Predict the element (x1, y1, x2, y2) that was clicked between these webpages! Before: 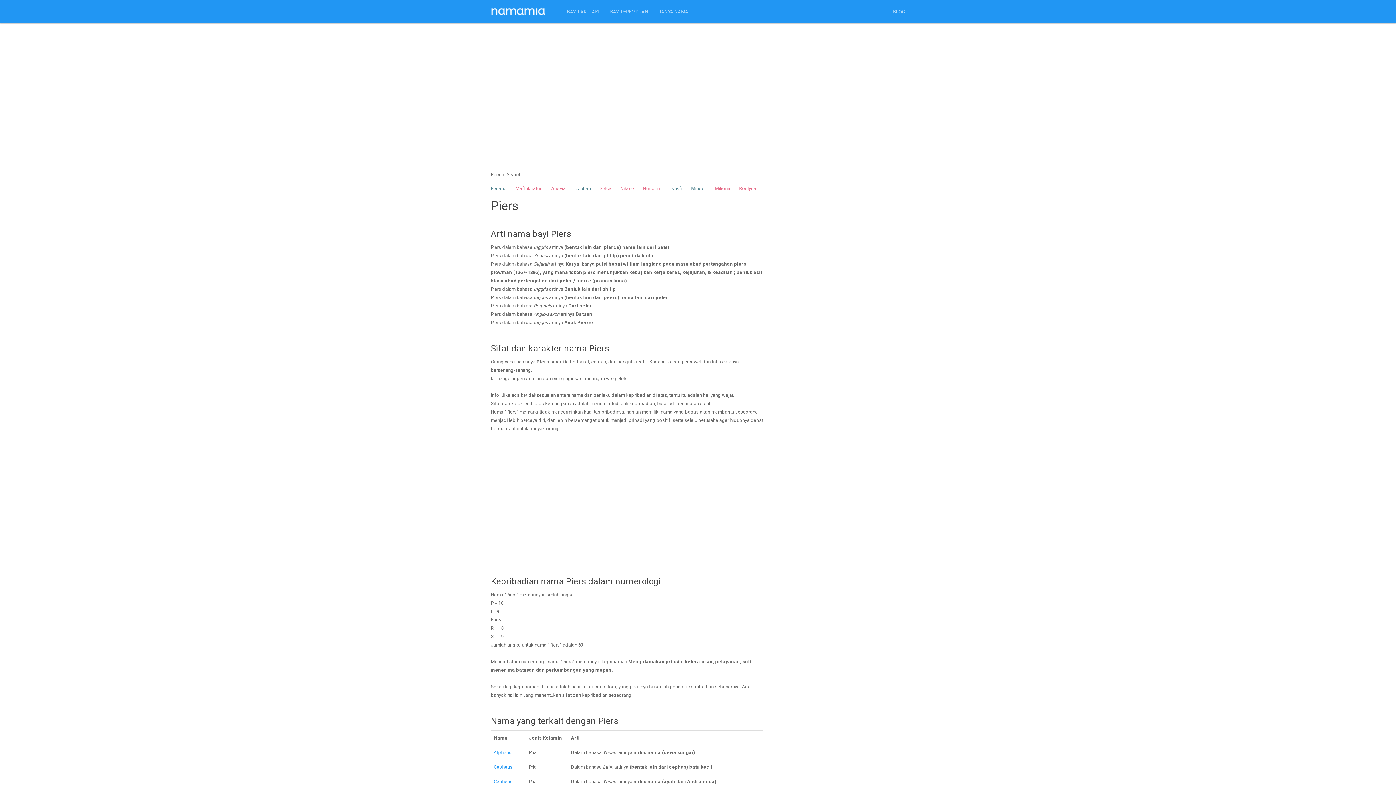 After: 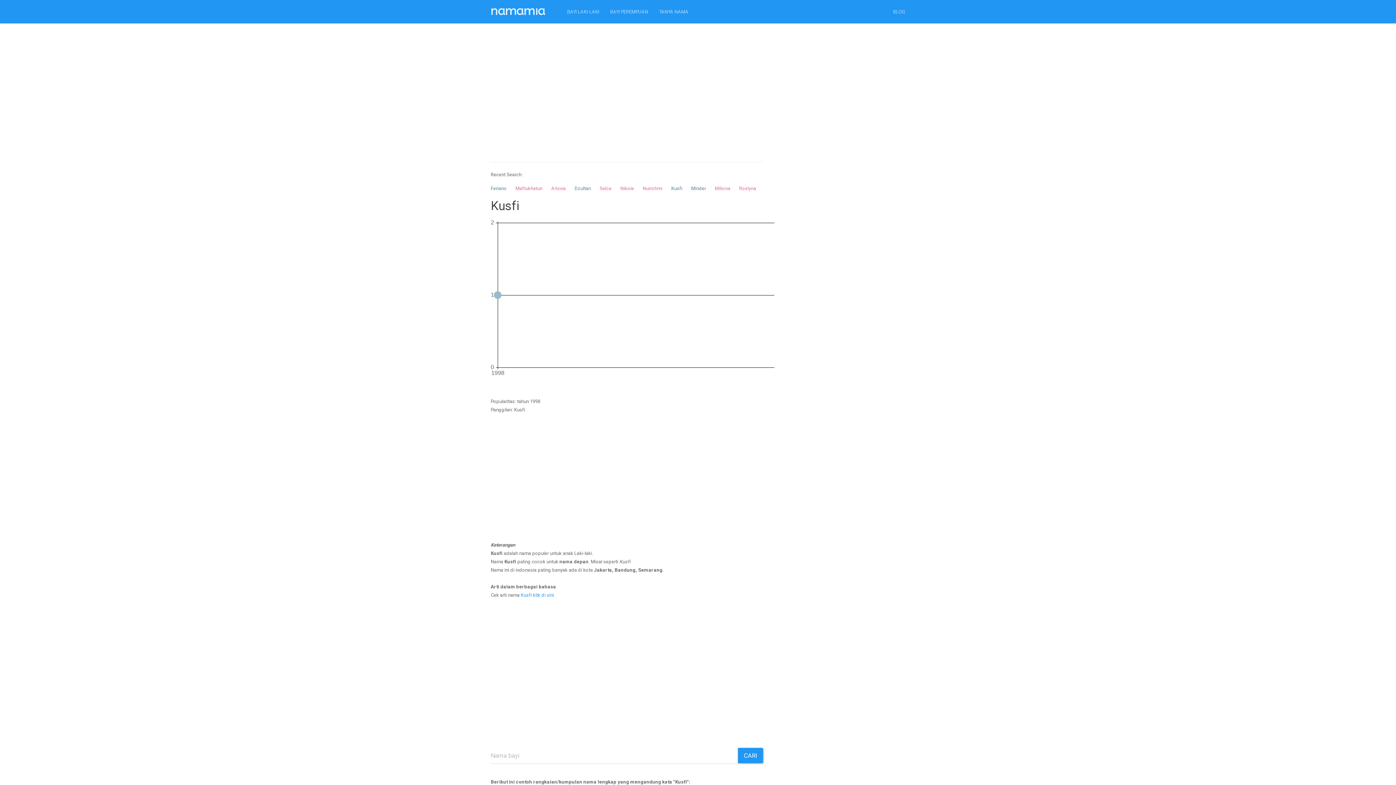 Action: bbox: (671, 185, 682, 191) label: Kusfi